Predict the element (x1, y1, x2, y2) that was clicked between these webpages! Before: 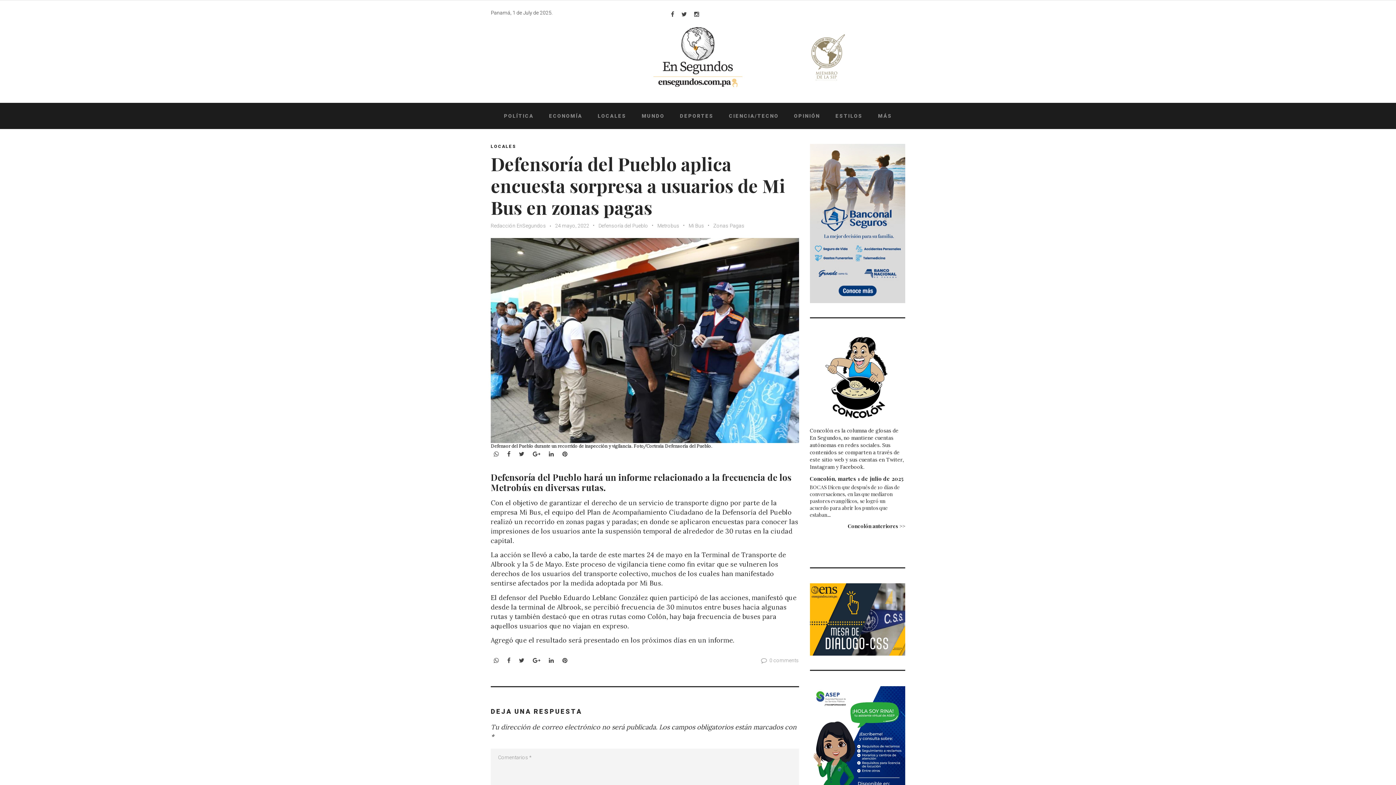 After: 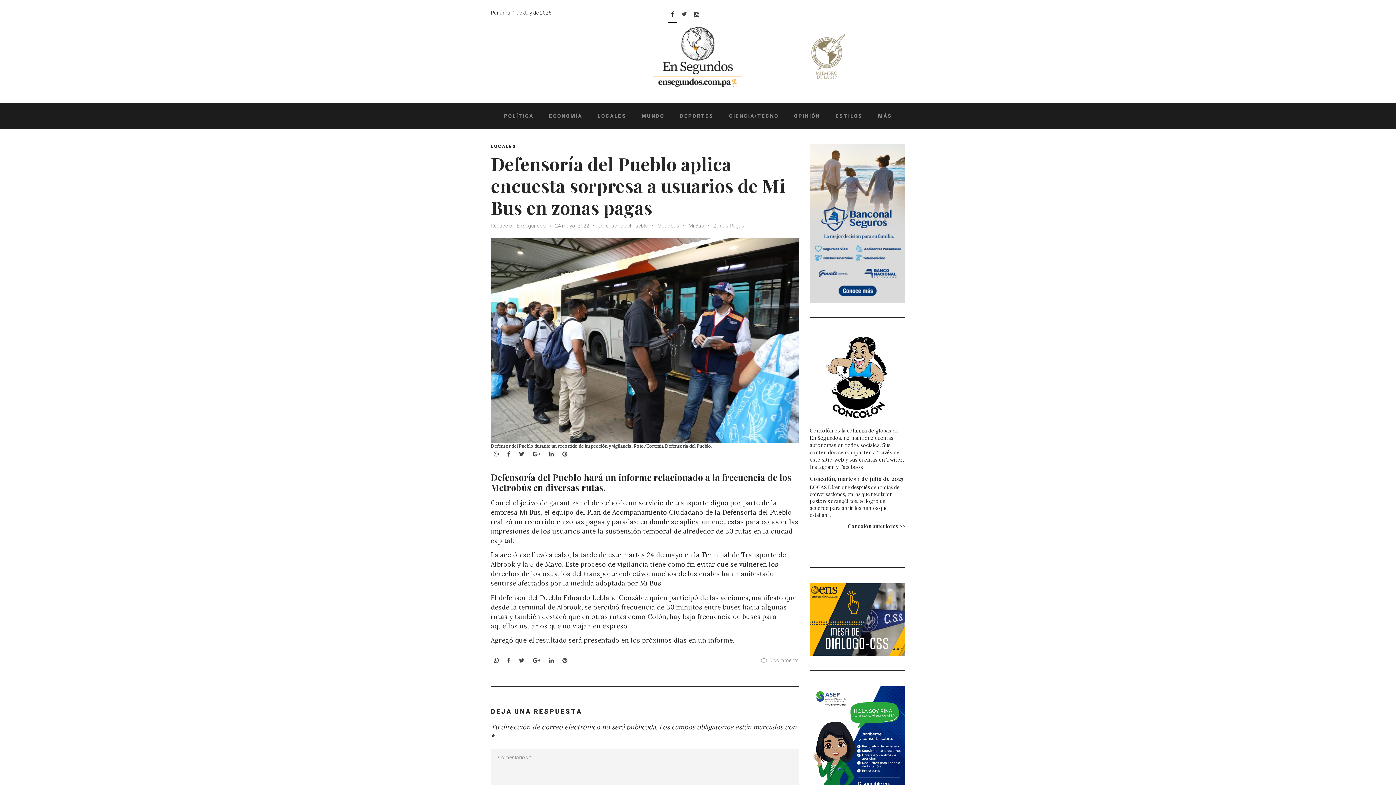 Action: label: Facebook bbox: (668, 11, 677, 17)